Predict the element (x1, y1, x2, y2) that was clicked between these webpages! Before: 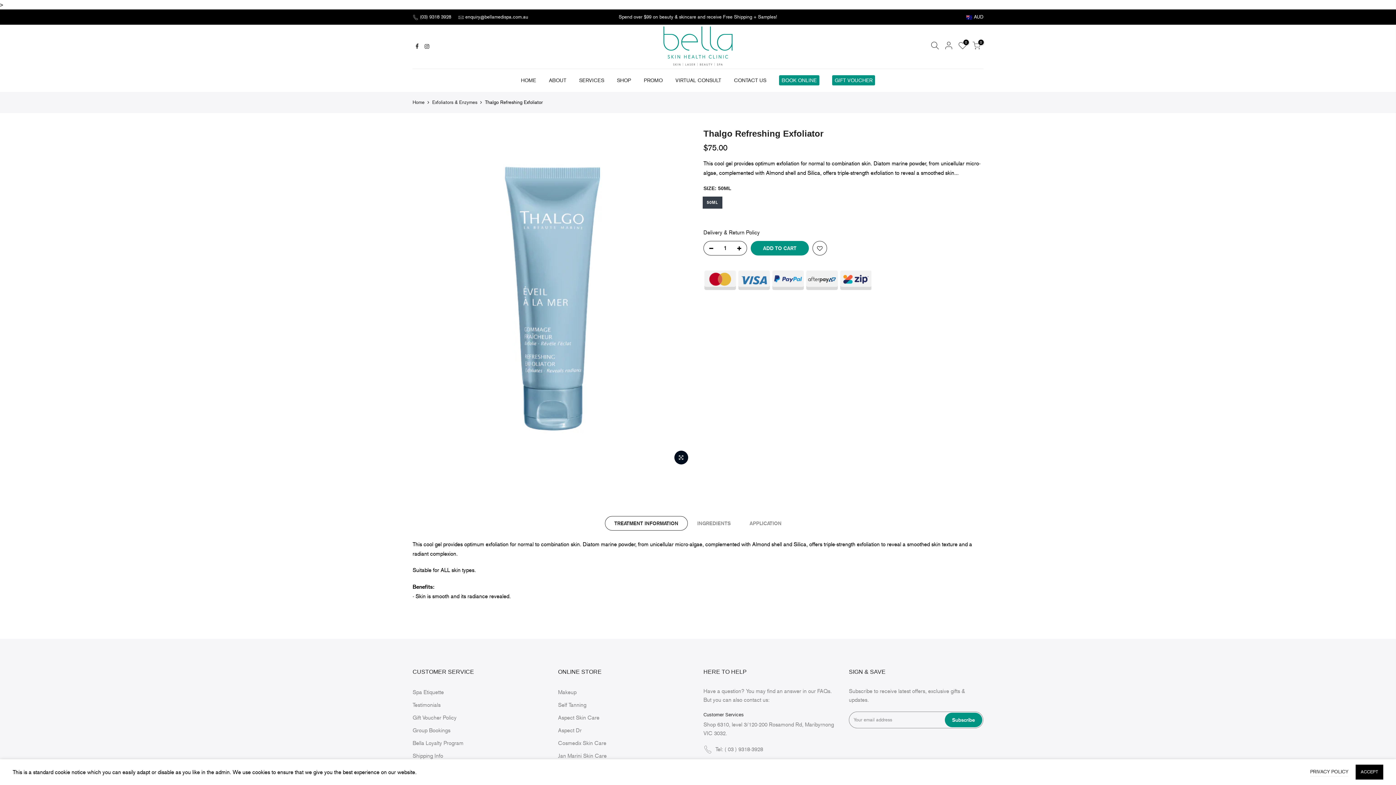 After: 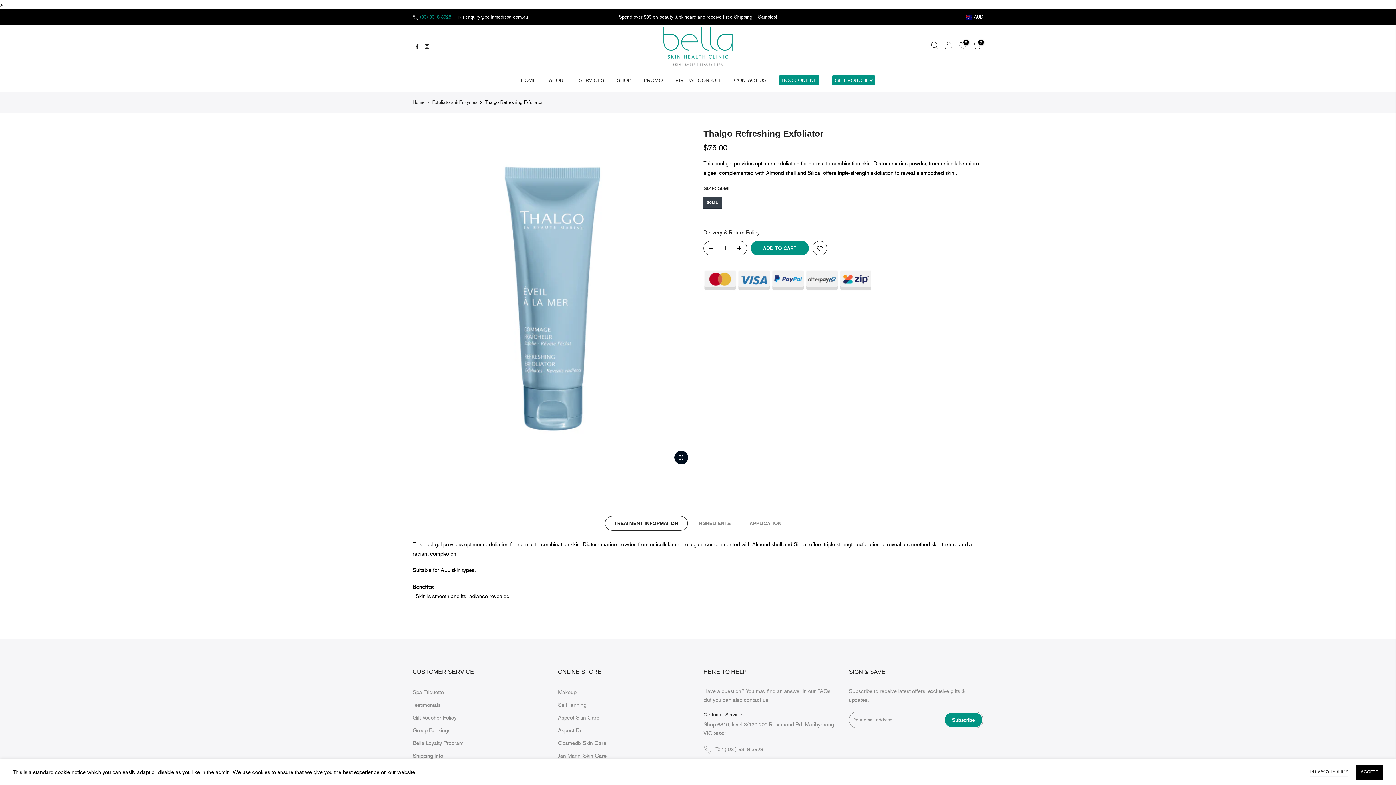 Action: label: (03) 9318 3928  bbox: (420, 14, 452, 19)